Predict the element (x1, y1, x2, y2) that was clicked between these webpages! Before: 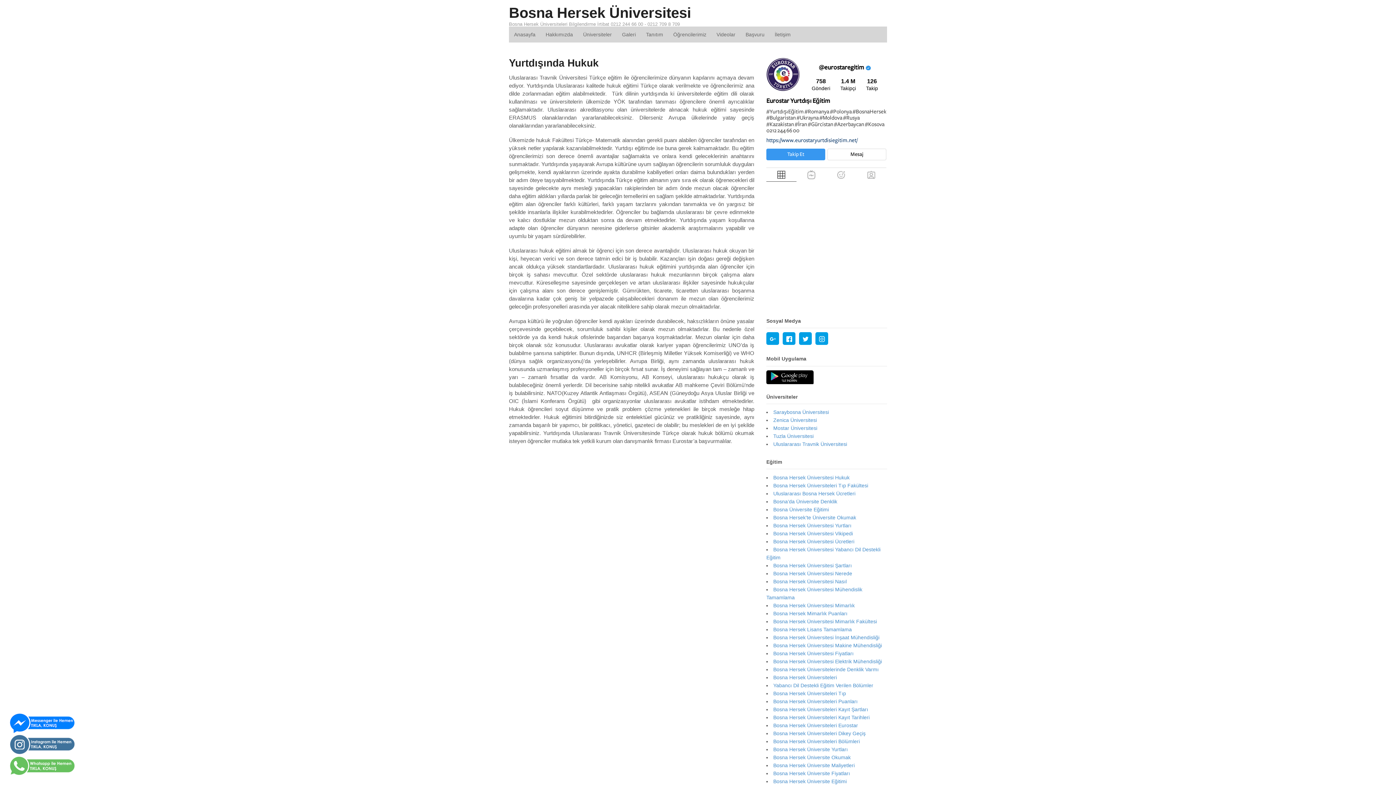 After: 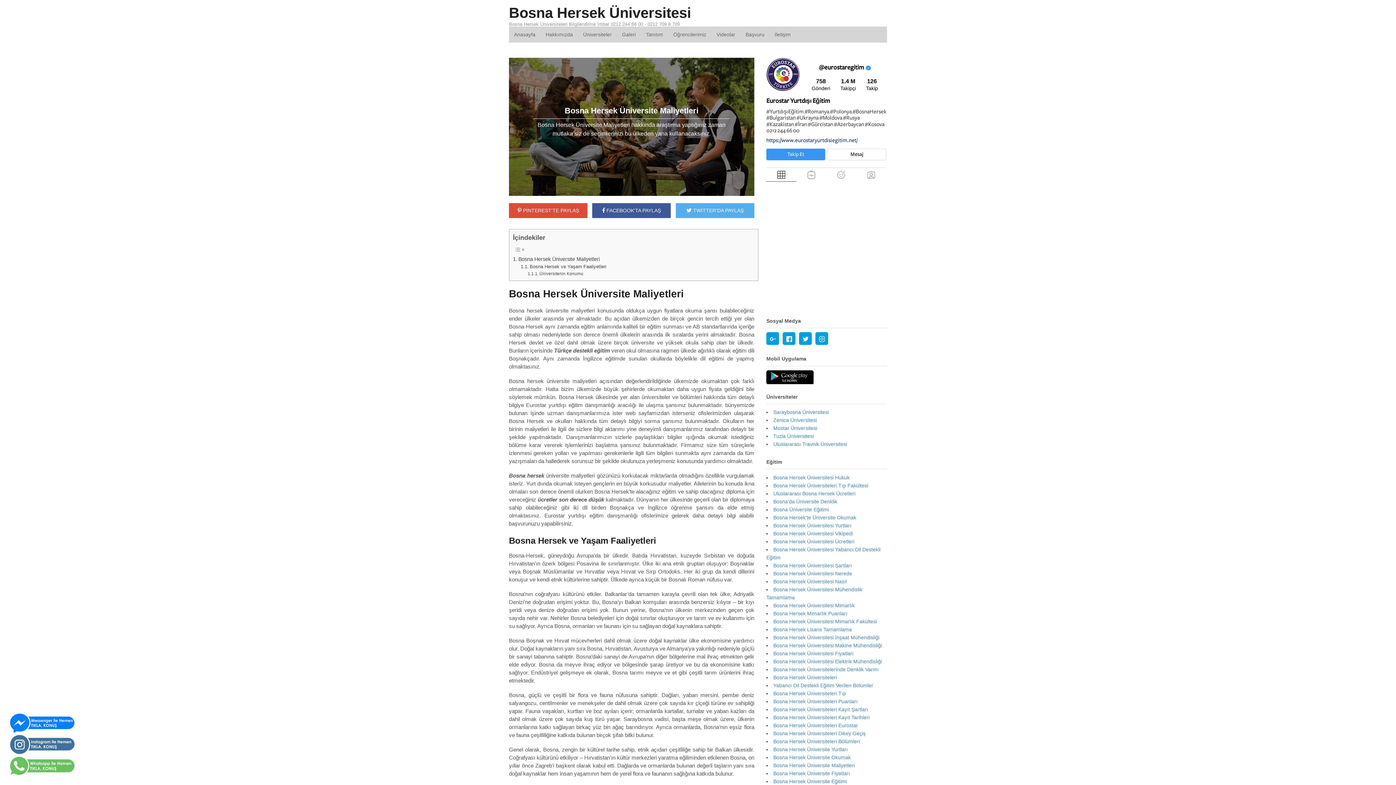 Action: bbox: (773, 762, 854, 768) label: Bosna Hersek Üniversite Maliyetleri